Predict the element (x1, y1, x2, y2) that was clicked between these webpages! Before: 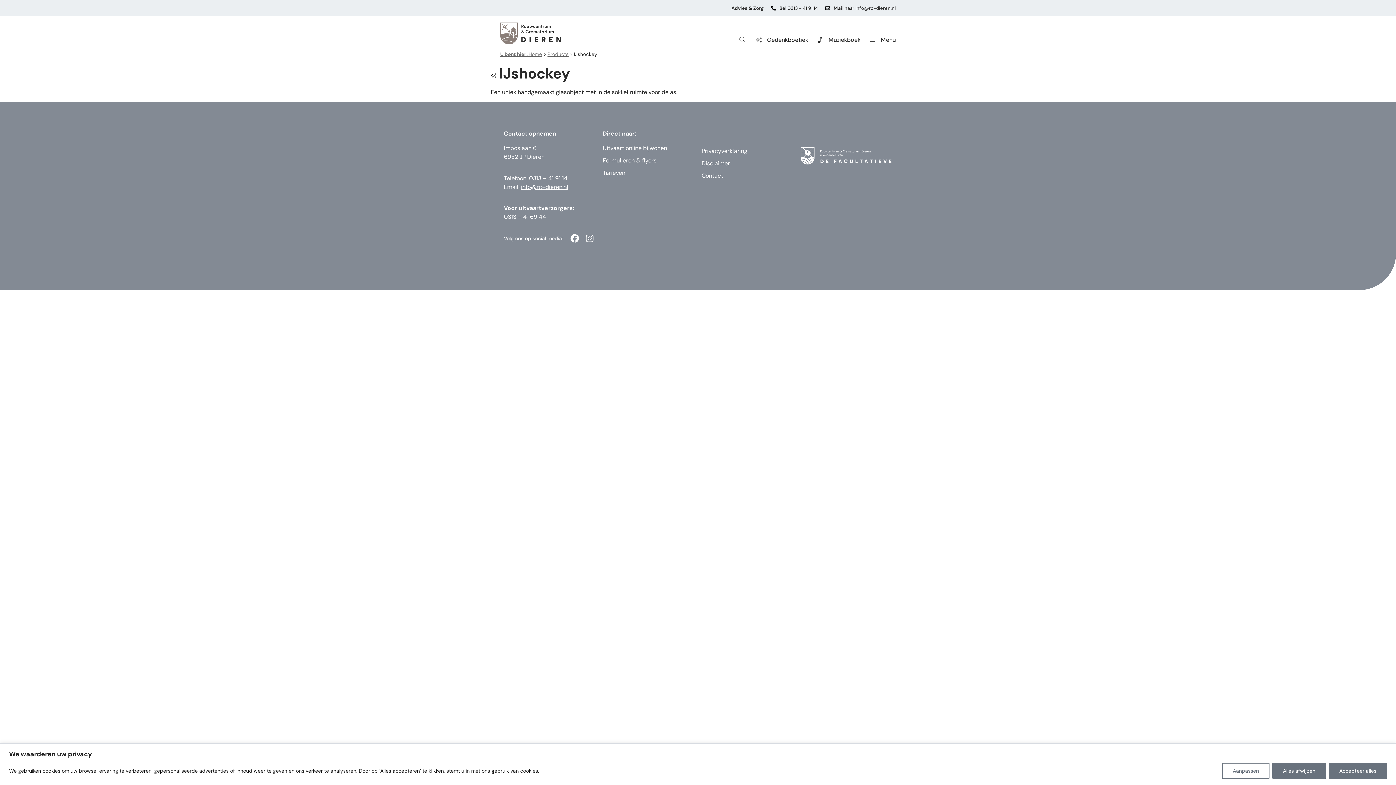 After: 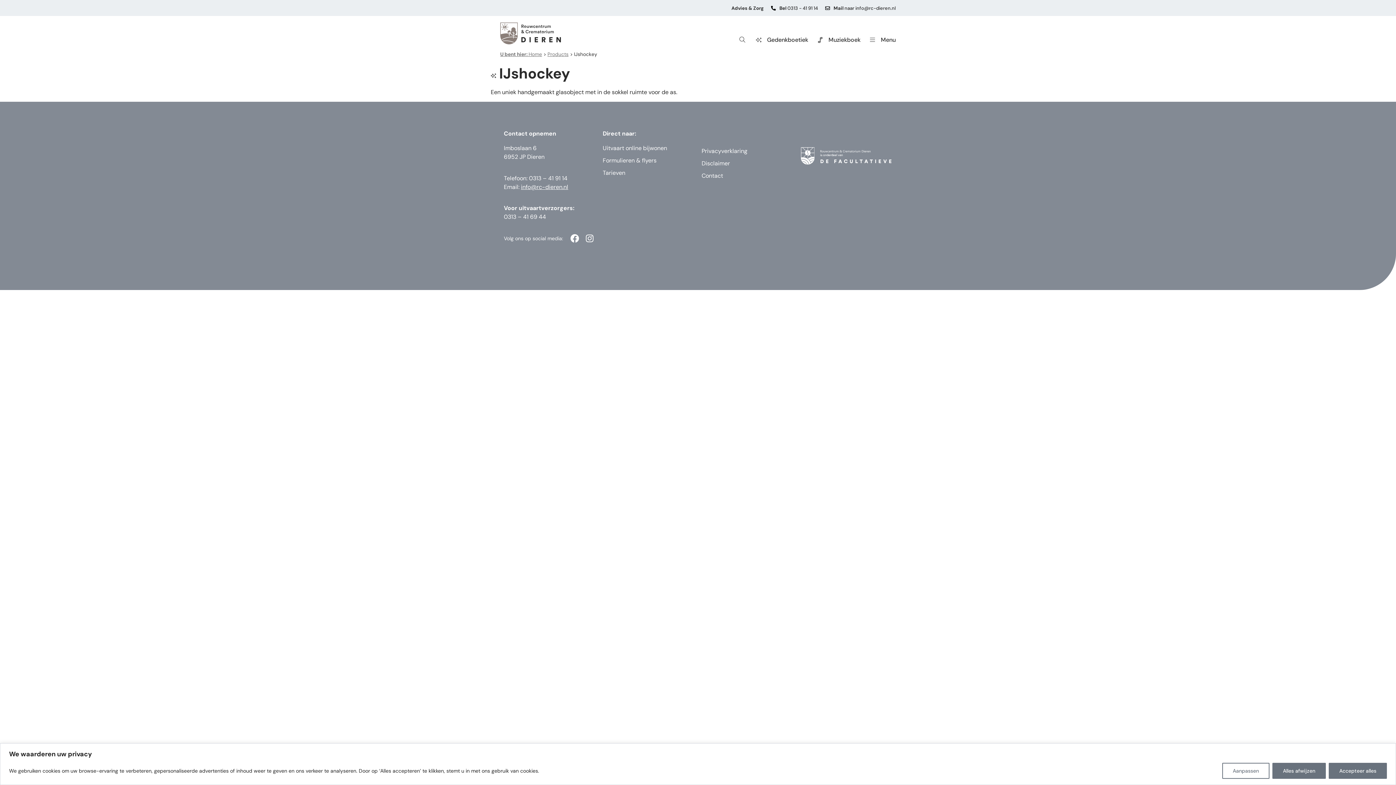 Action: bbox: (833, 5, 896, 11) label: Mail naar info@rc-dieren.nl